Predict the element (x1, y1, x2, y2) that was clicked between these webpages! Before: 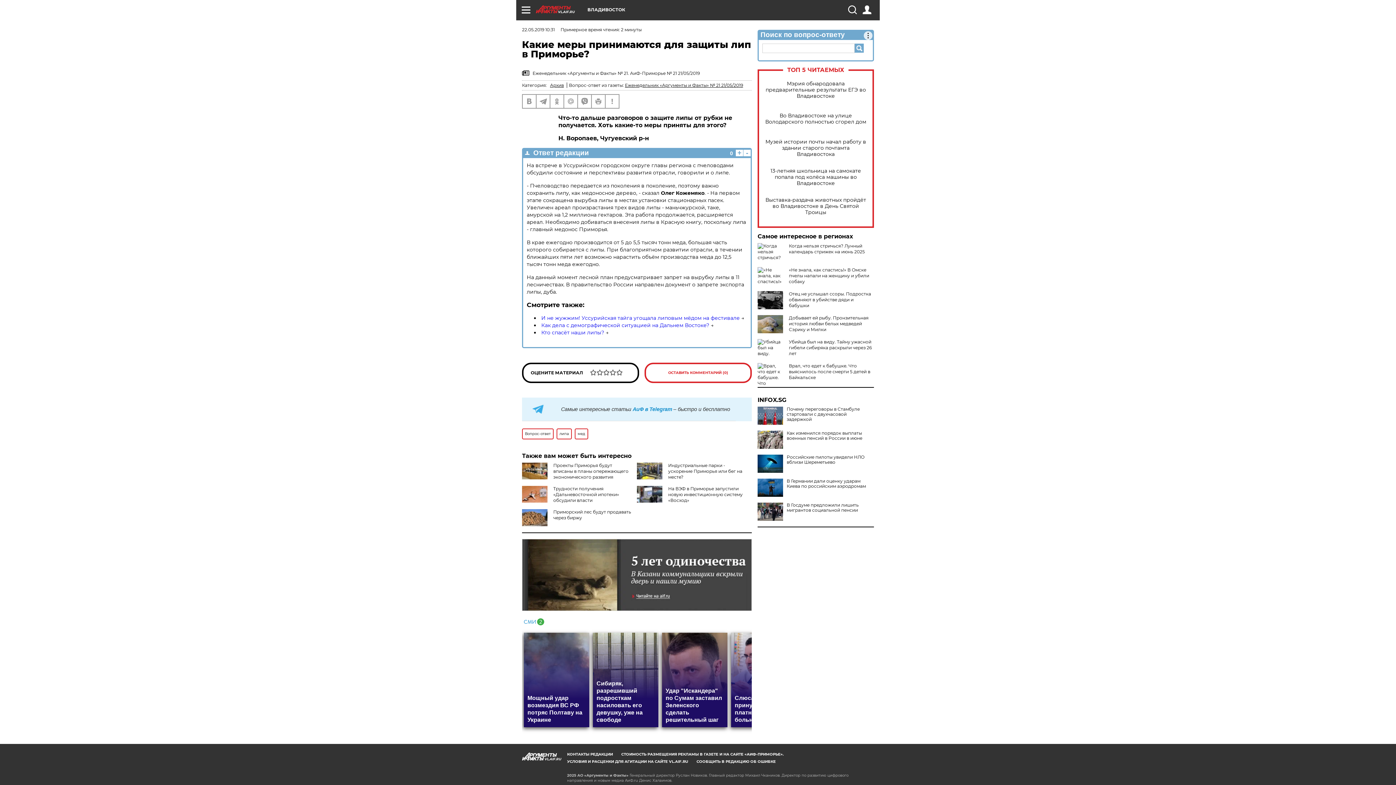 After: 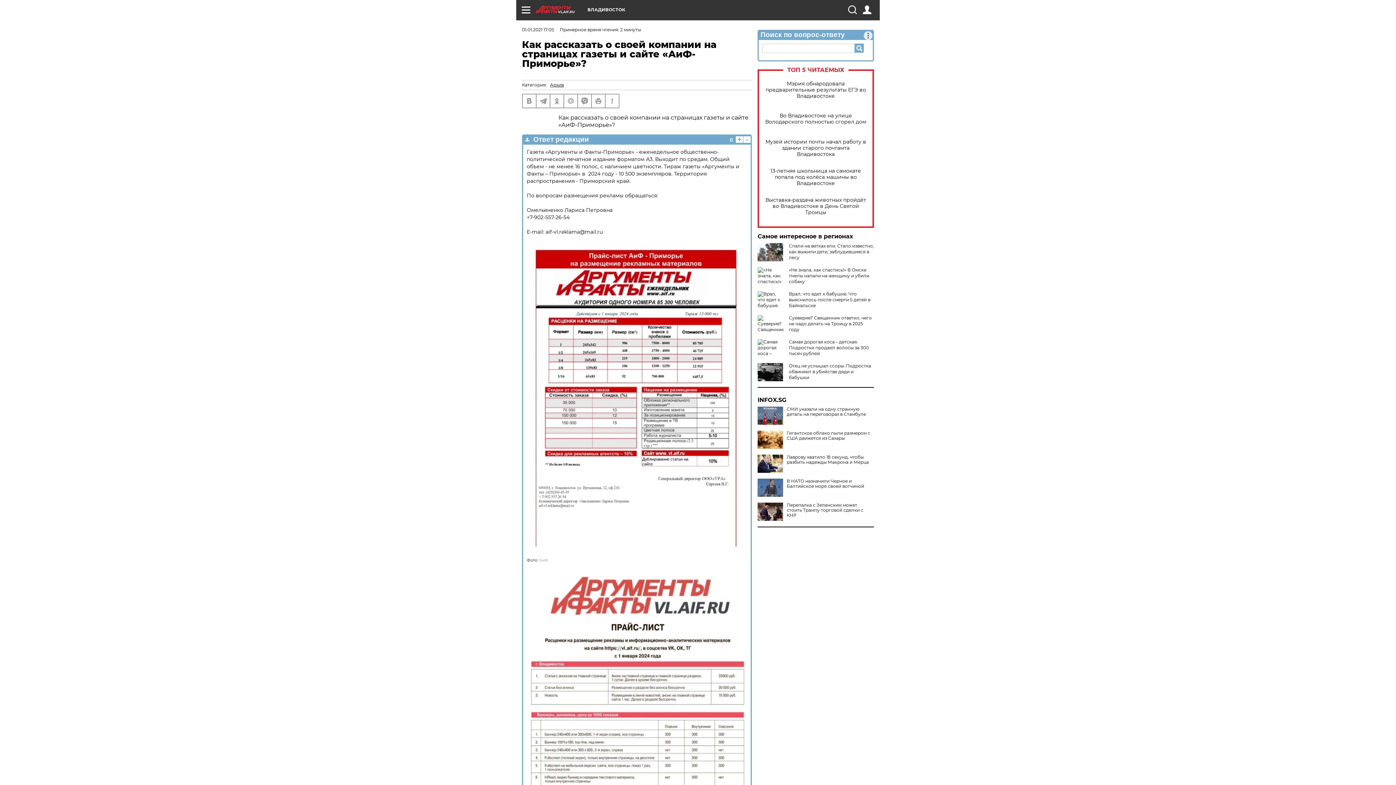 Action: bbox: (621, 752, 784, 756) label: СТОИМОСТЬ РАЗМЕЩЕНИЯ РЕКЛАМЫ В ГАЗЕТЕ И НА САЙТЕ «АИФ-ПРИМОРЬЕ».